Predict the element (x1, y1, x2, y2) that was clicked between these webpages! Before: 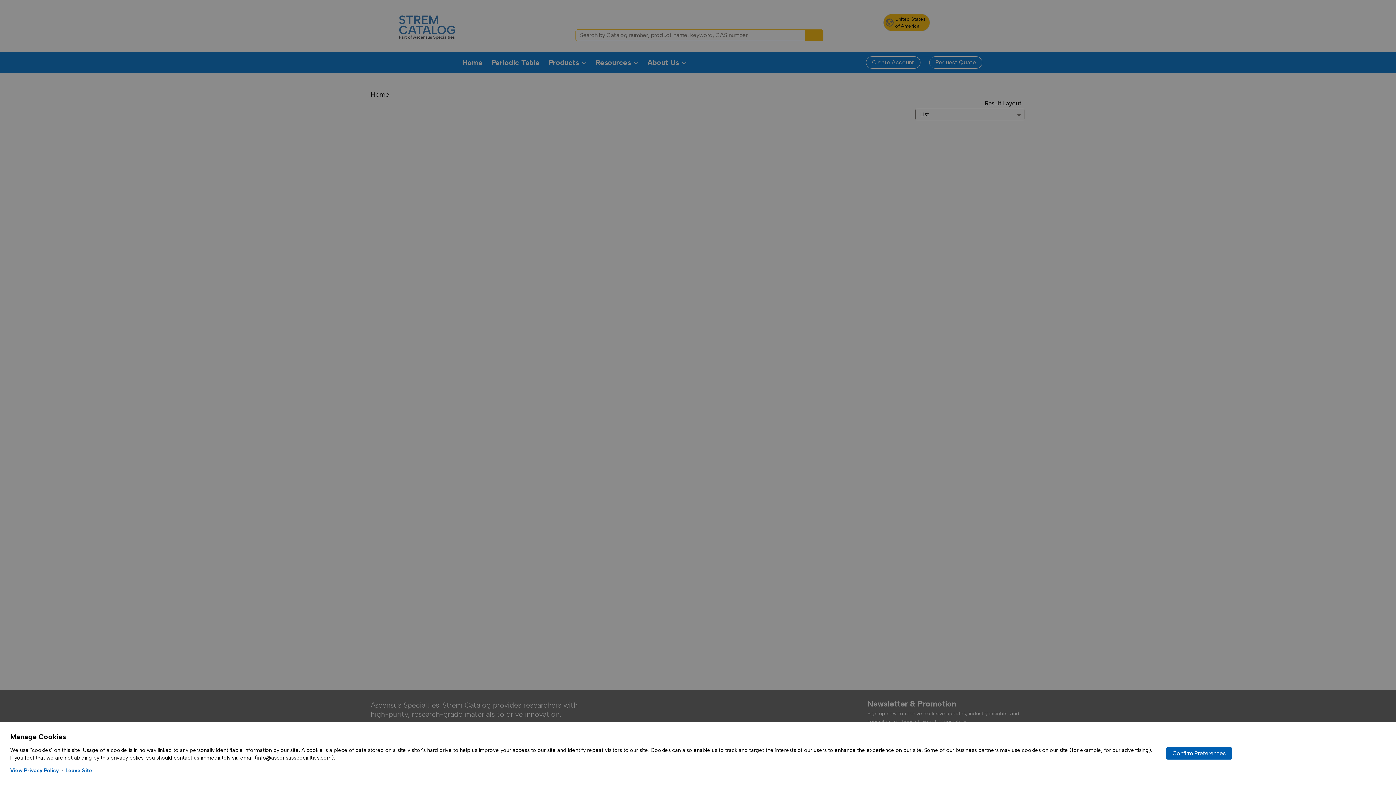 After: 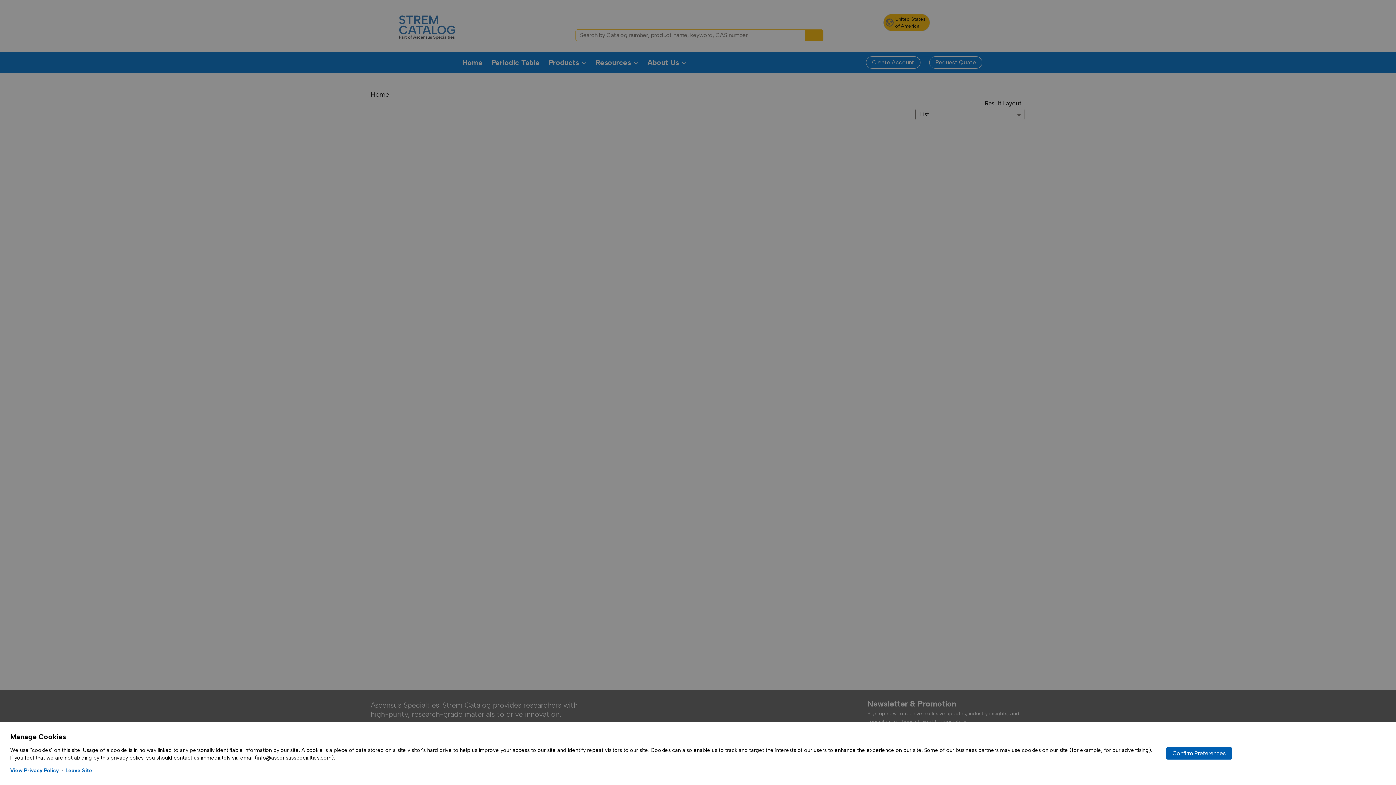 Action: bbox: (10, 767, 58, 774) label: View Privacy Policy